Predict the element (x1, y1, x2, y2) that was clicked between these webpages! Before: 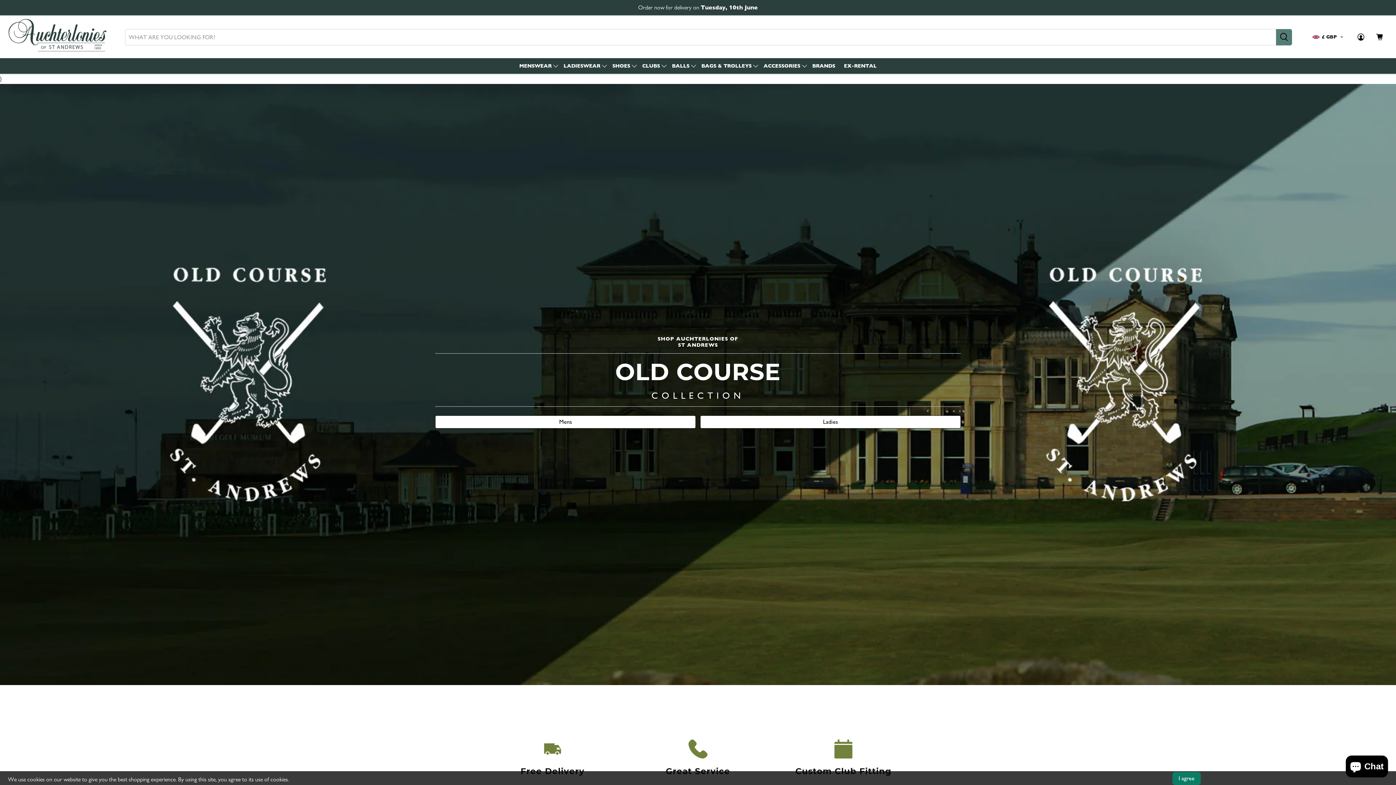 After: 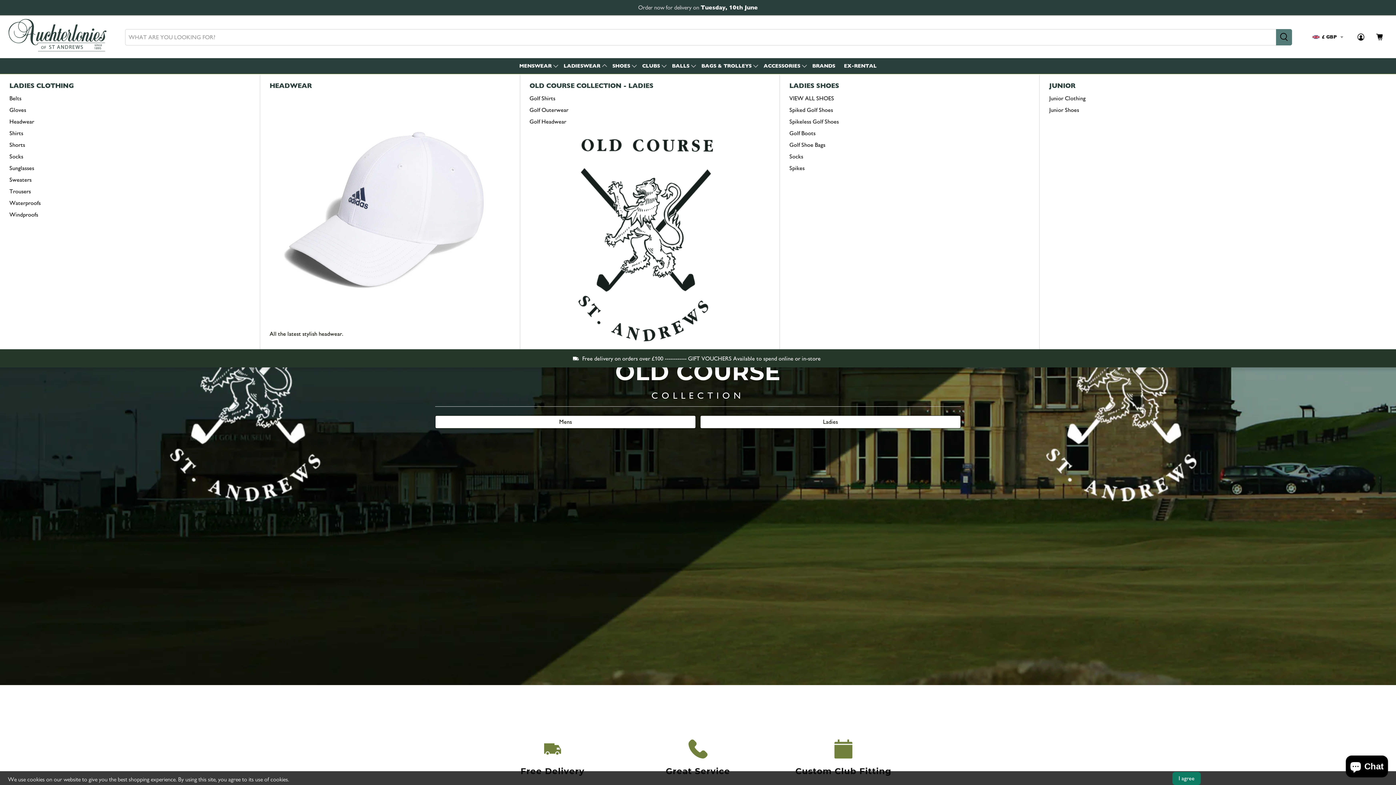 Action: bbox: (559, 62, 608, 69) label: LADIESWEAR